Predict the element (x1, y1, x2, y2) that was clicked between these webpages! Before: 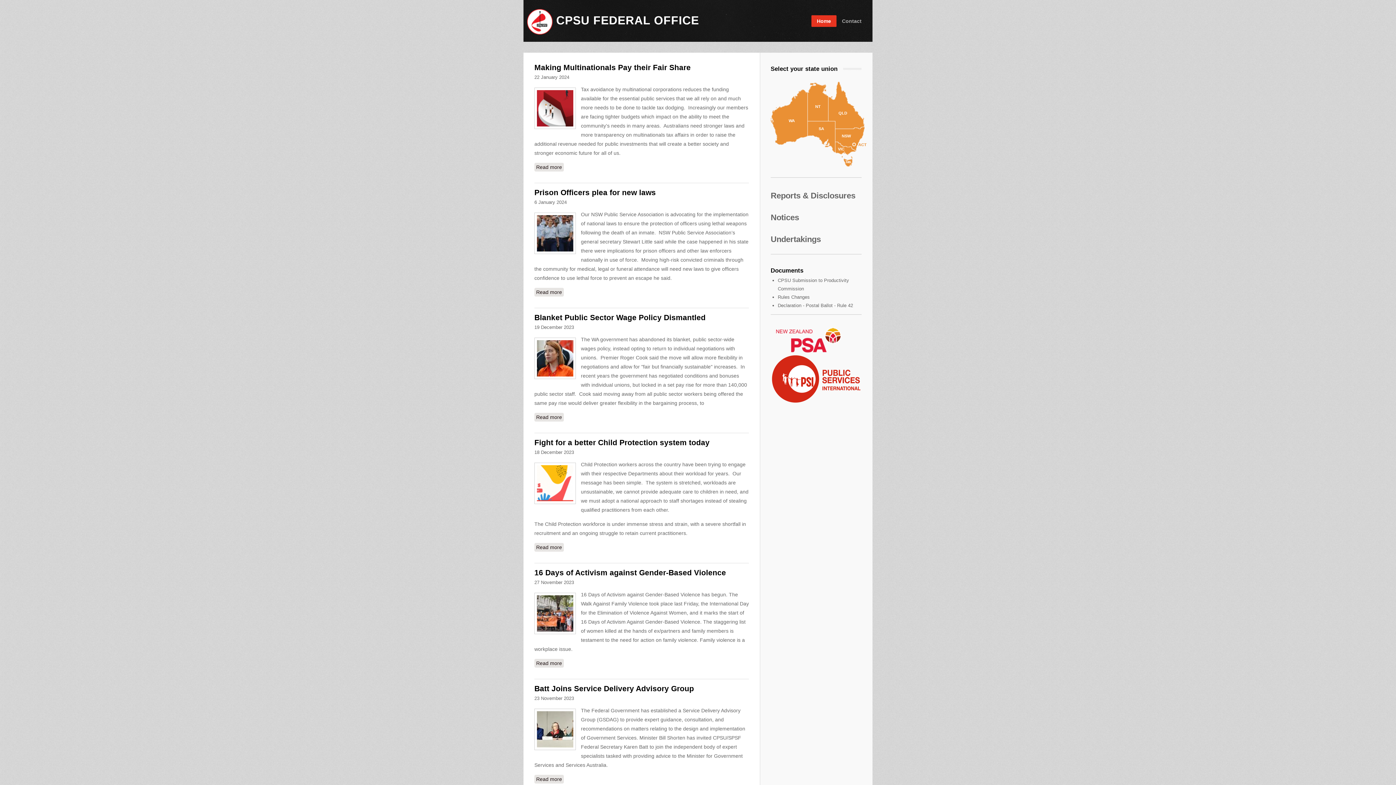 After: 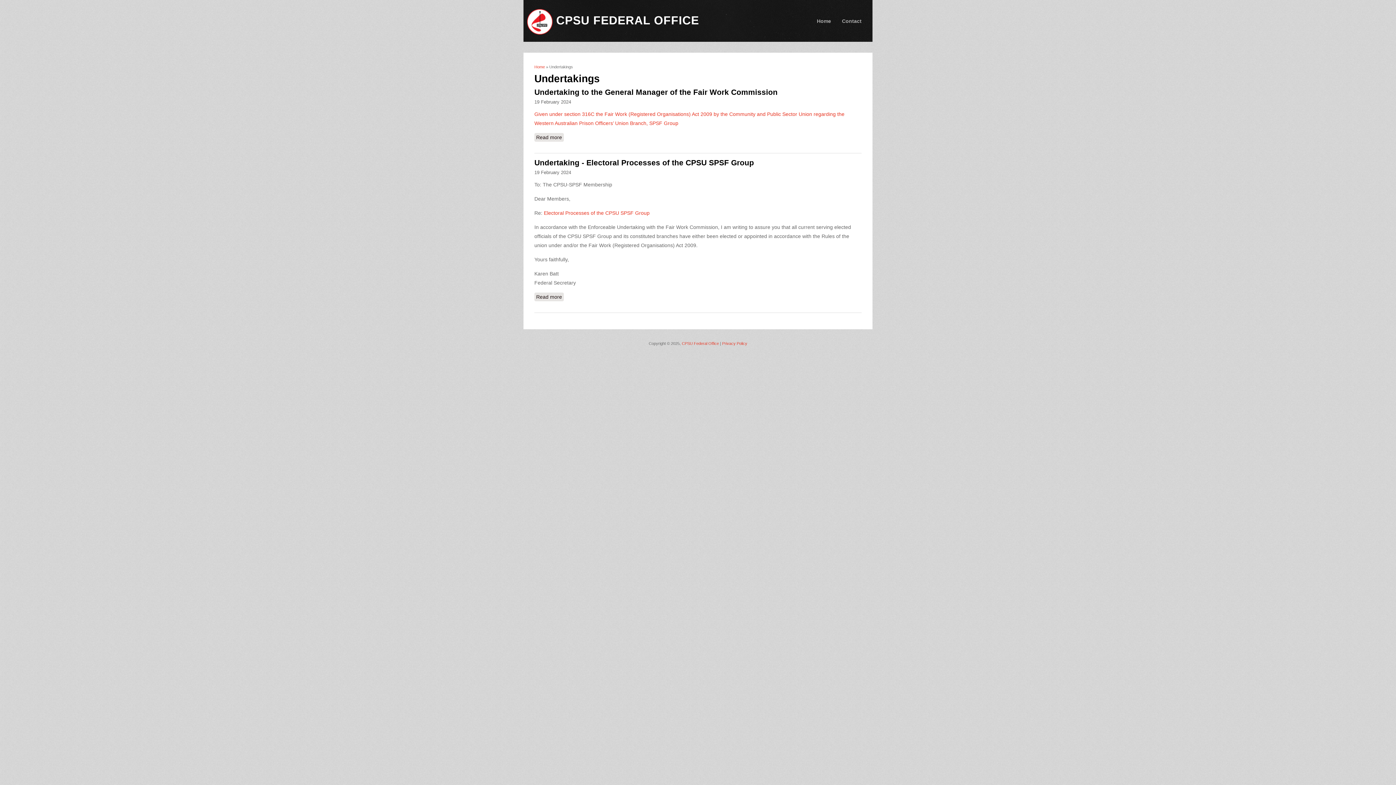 Action: label: Undertakings bbox: (770, 234, 821, 244)